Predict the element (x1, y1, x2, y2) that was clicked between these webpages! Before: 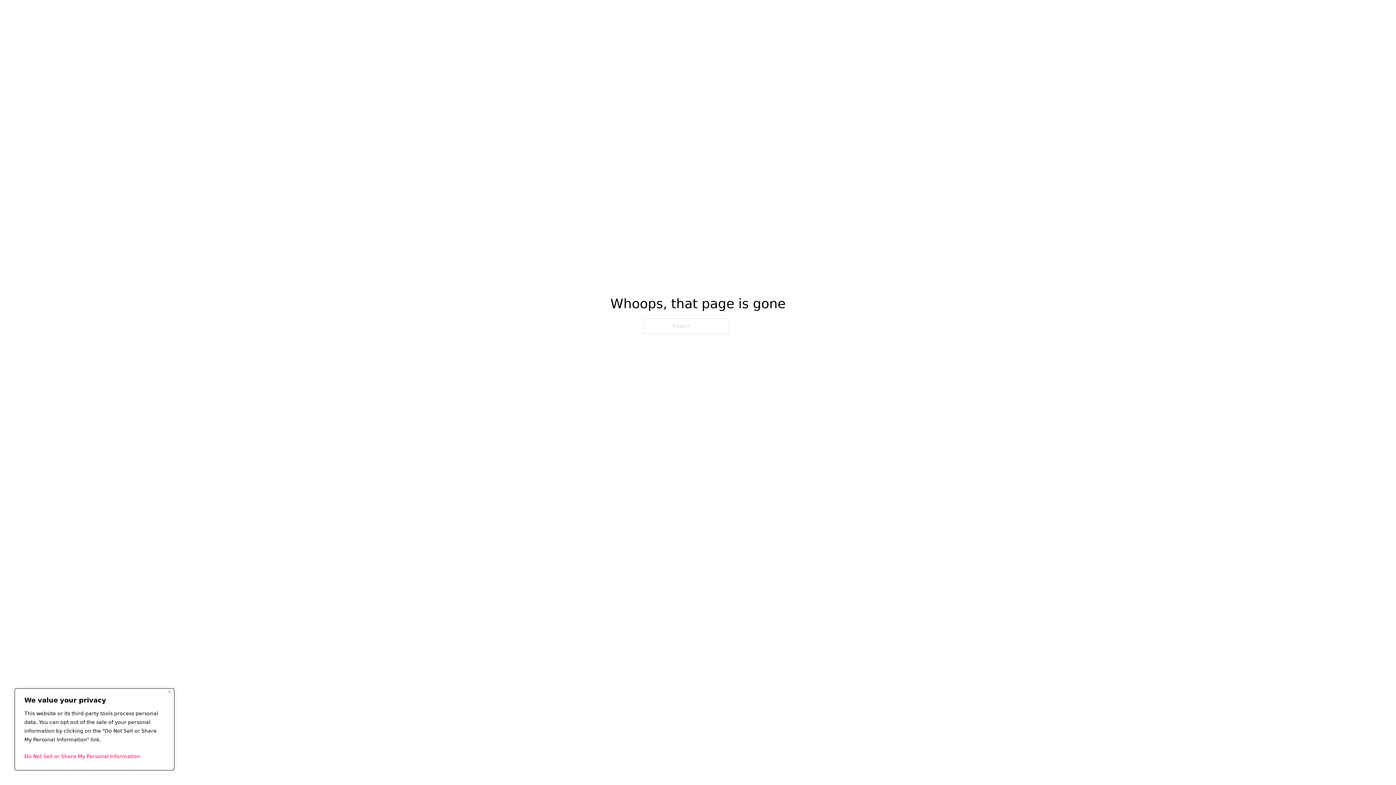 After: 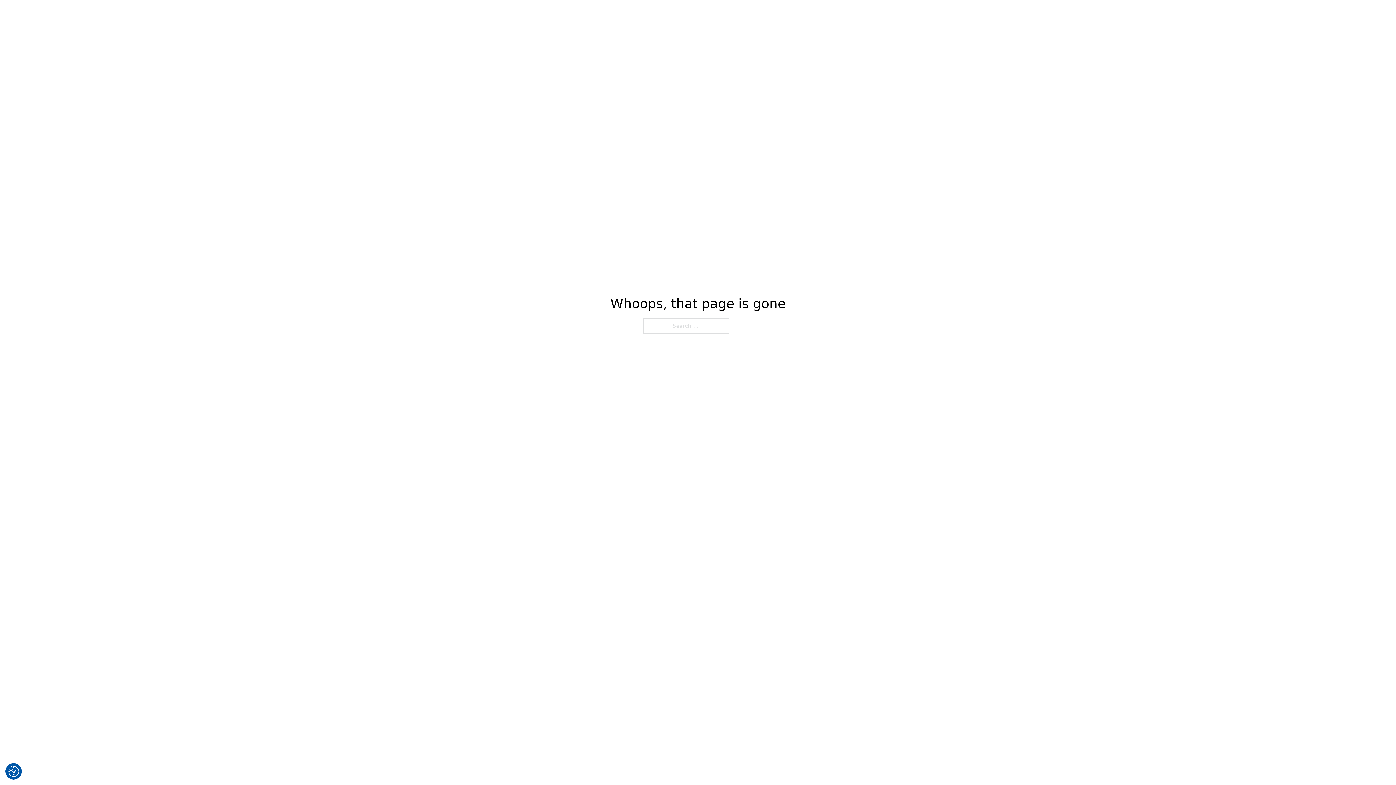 Action: label: Close bbox: (168, 690, 171, 693)